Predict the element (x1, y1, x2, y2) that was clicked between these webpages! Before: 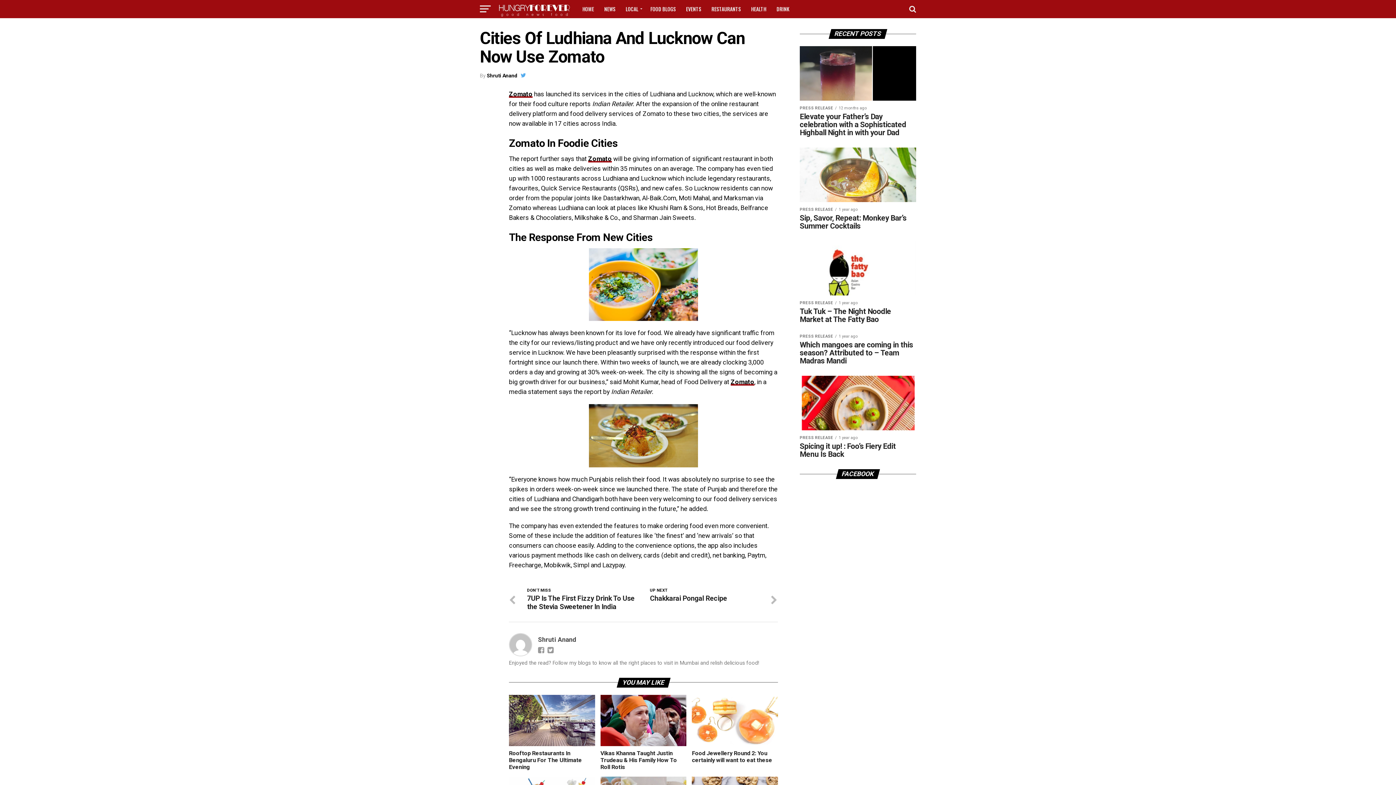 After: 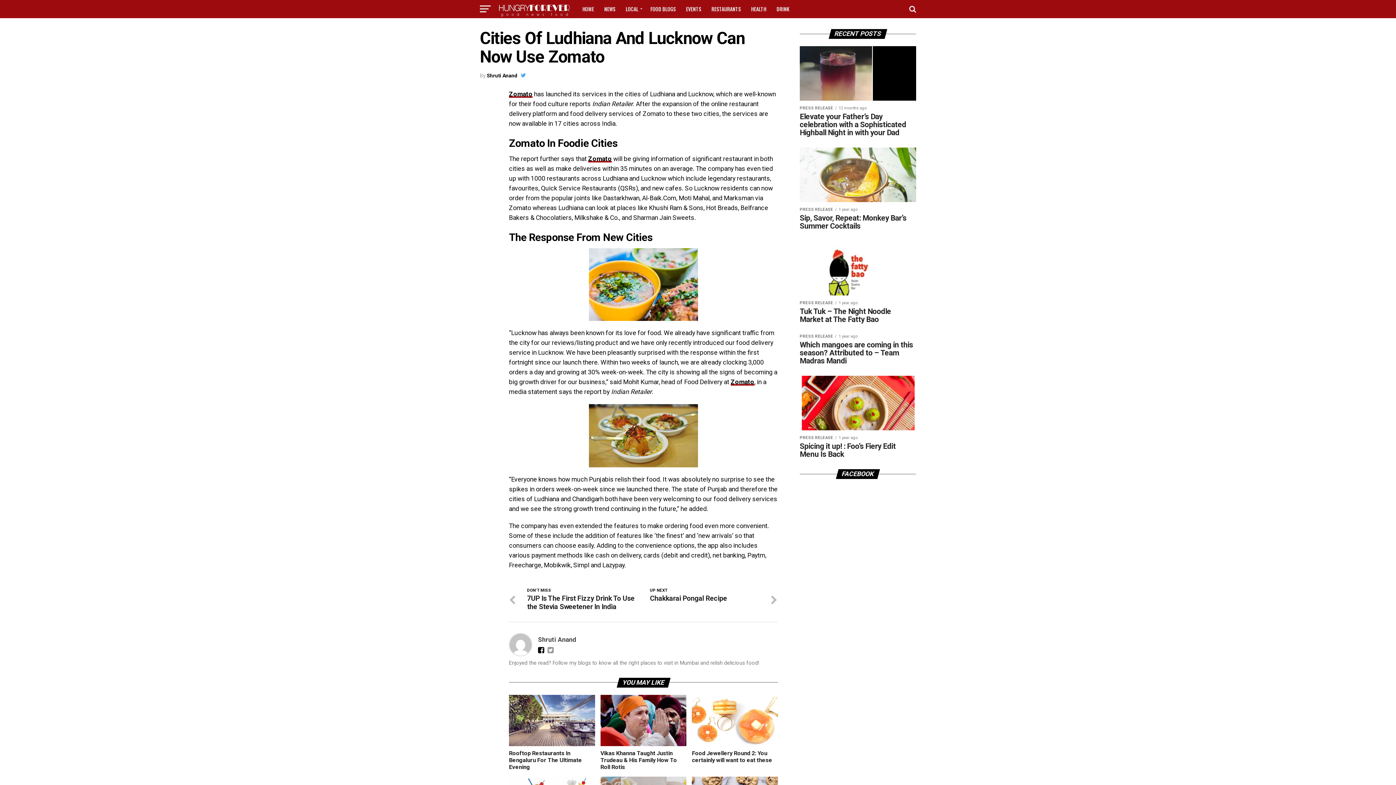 Action: bbox: (538, 646, 546, 652)